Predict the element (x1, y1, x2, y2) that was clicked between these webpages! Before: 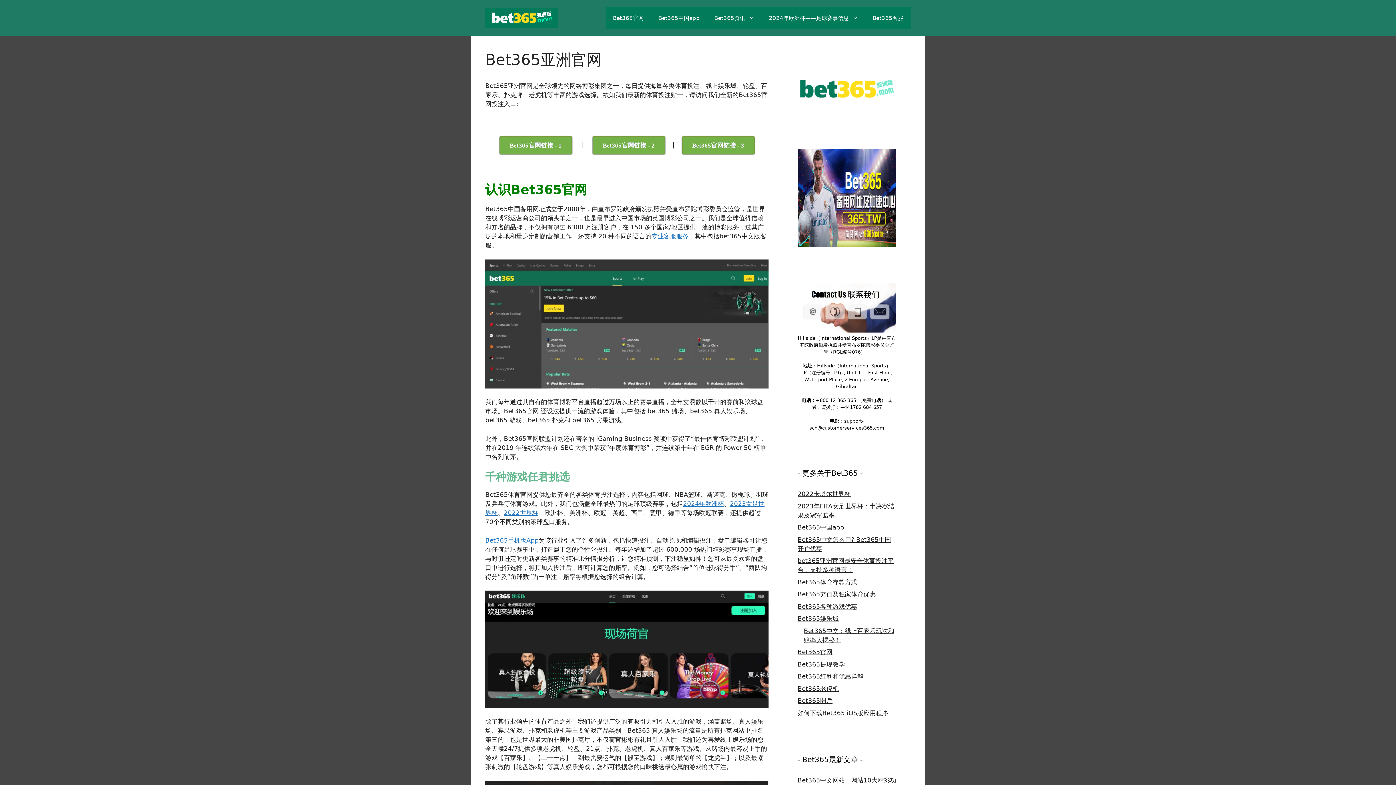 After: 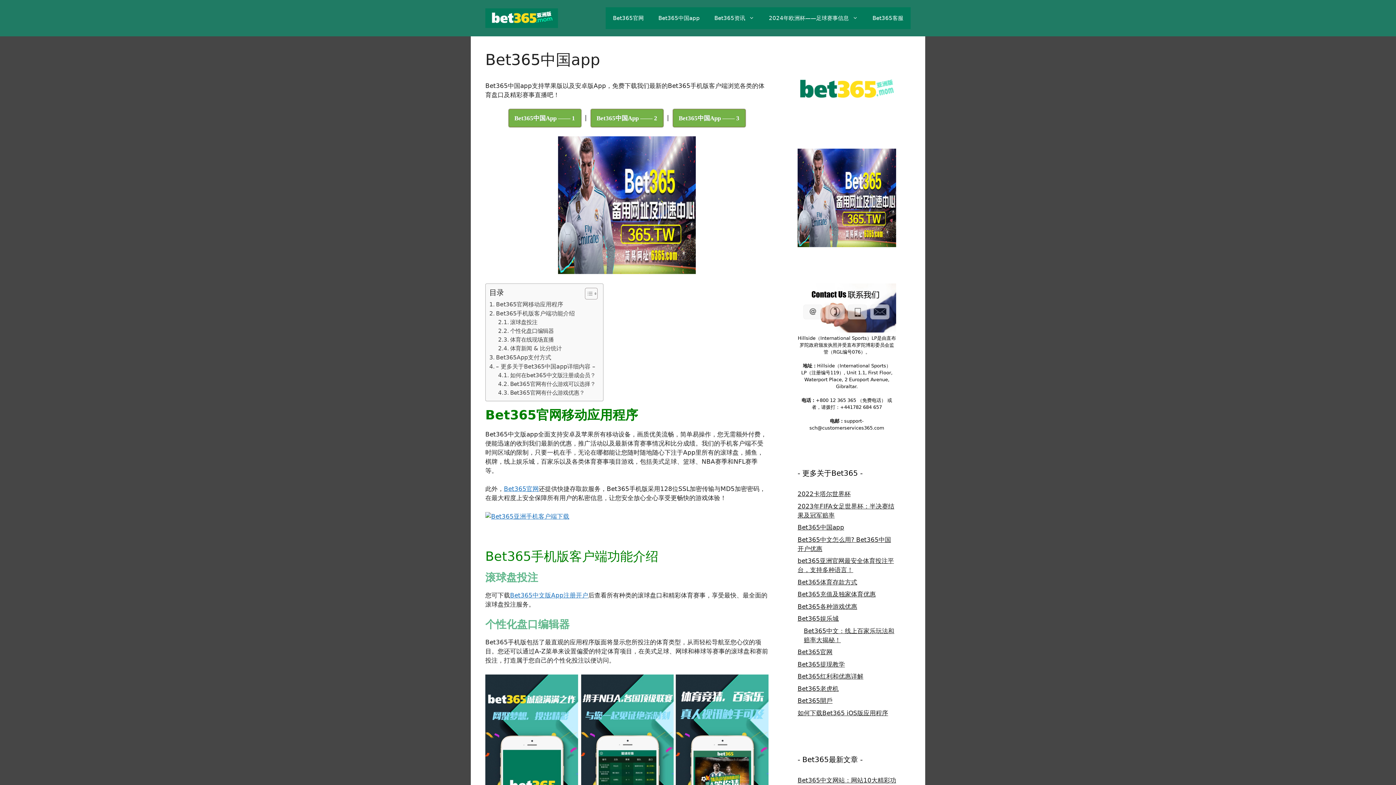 Action: bbox: (485, 537, 538, 544) label: Bet365手机版App